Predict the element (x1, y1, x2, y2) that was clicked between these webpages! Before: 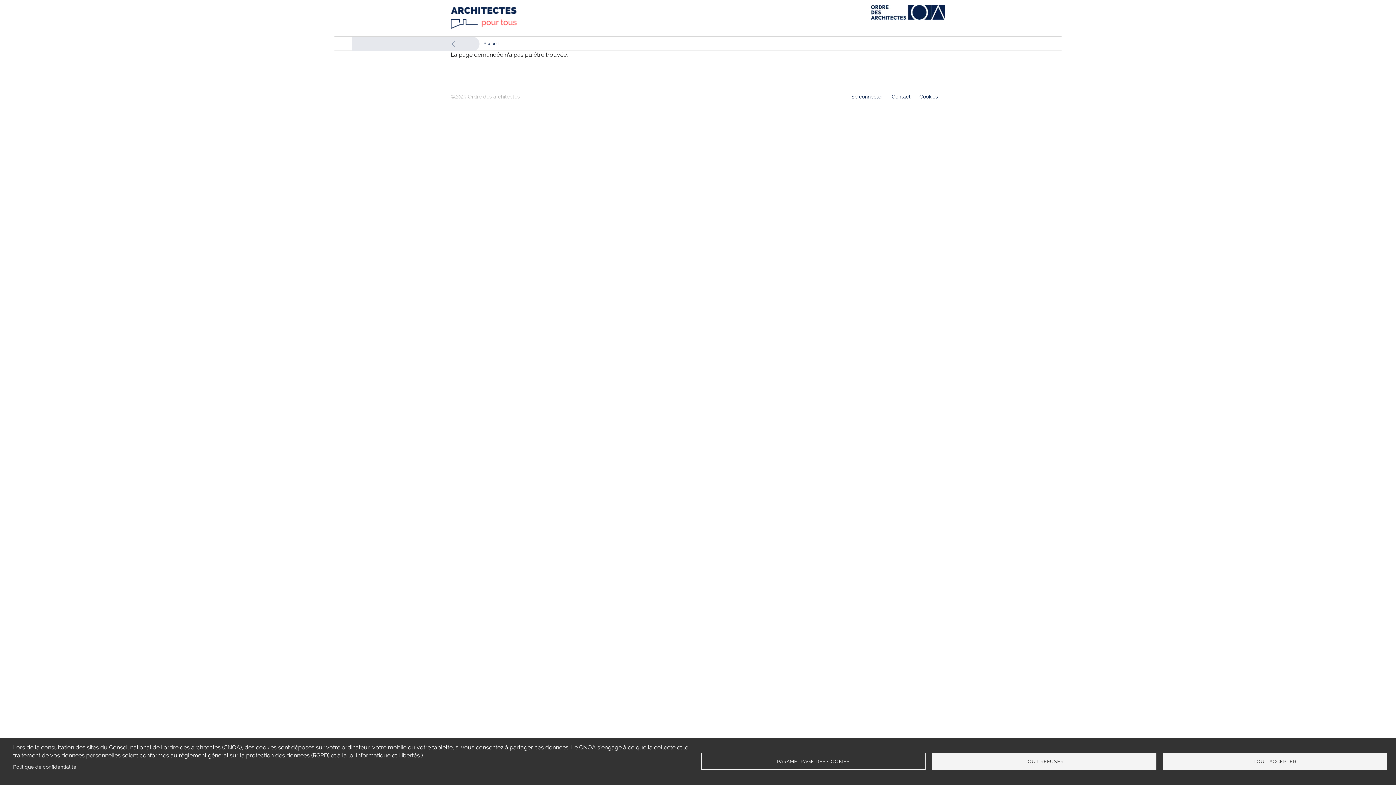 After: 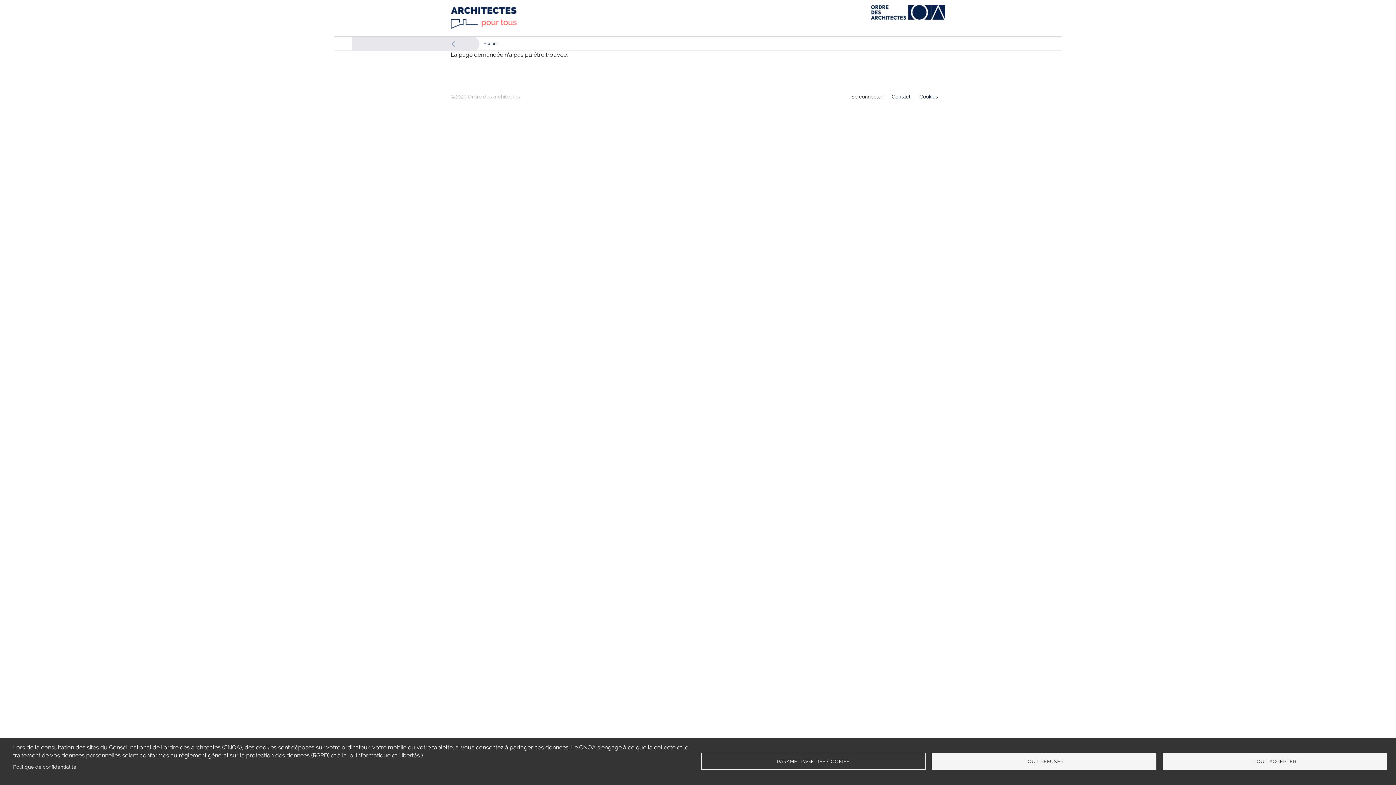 Action: label: Se connecter bbox: (851, 93, 883, 99)